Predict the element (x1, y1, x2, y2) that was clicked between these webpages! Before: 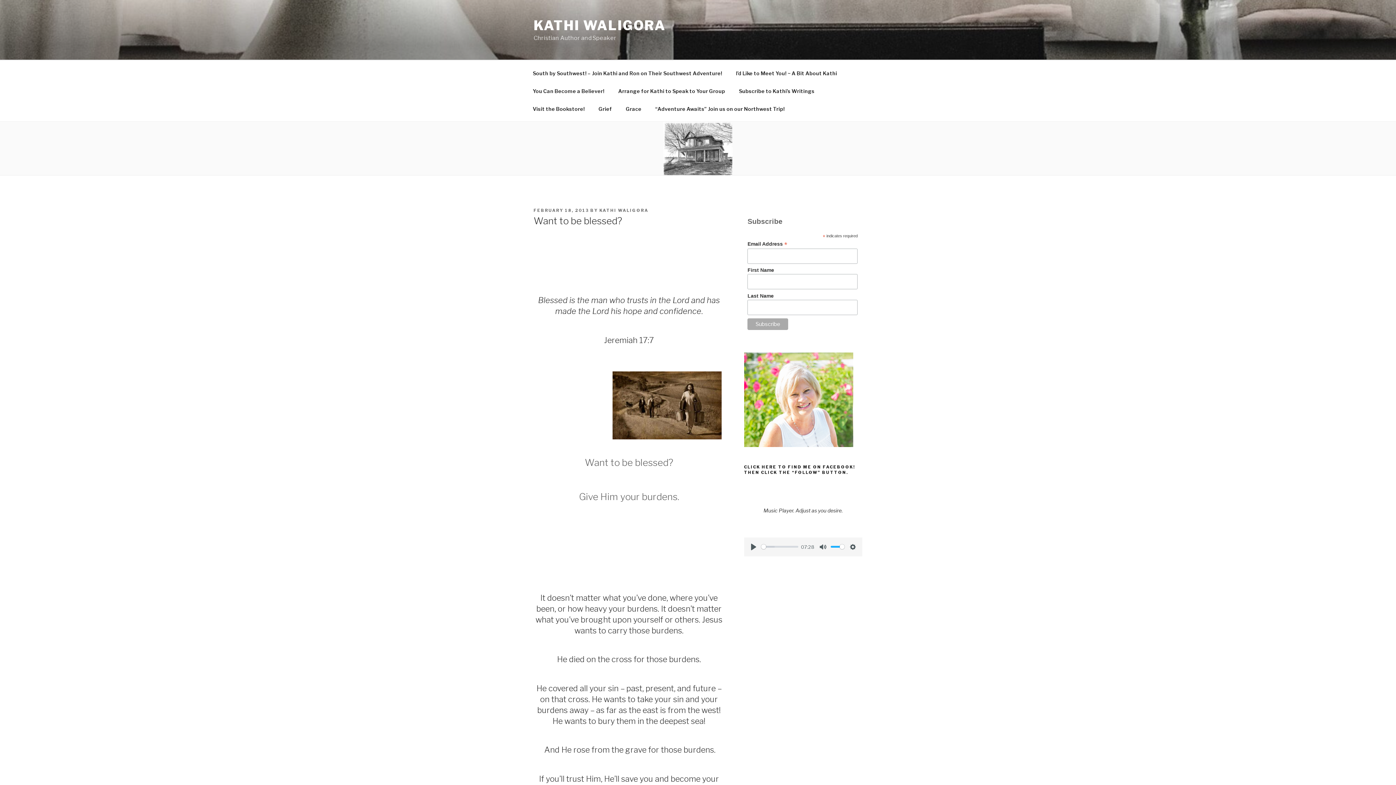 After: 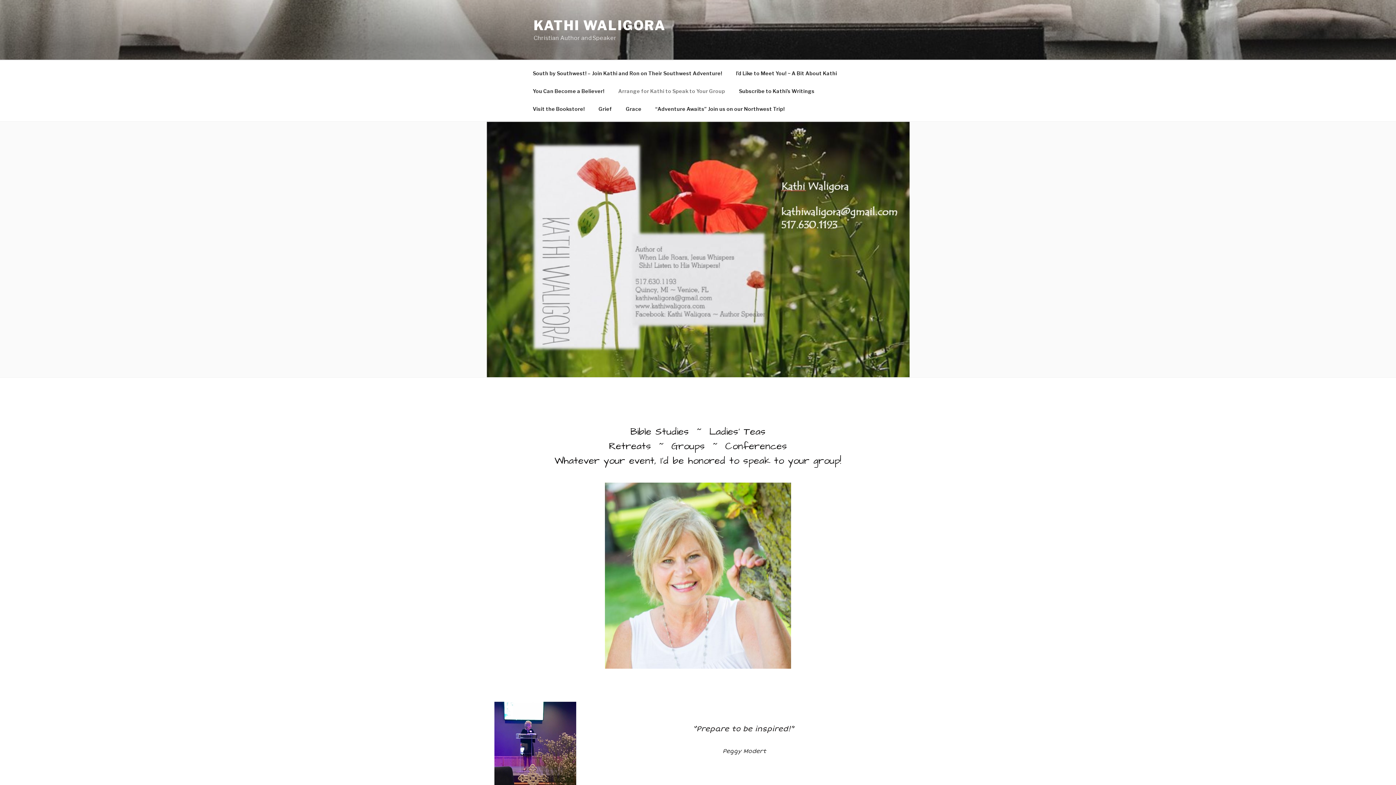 Action: label: Arrange for Kathi to Speak to Your Group bbox: (612, 82, 731, 99)